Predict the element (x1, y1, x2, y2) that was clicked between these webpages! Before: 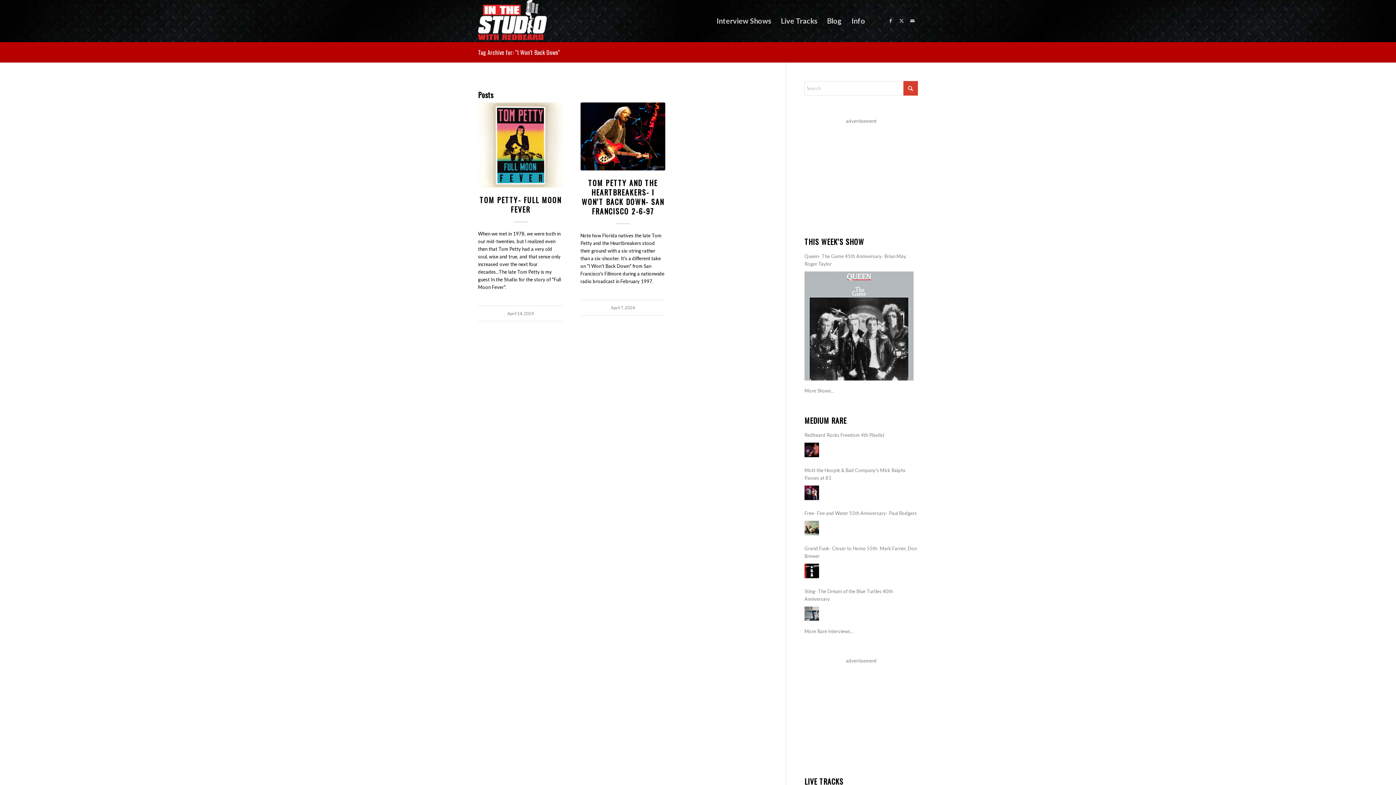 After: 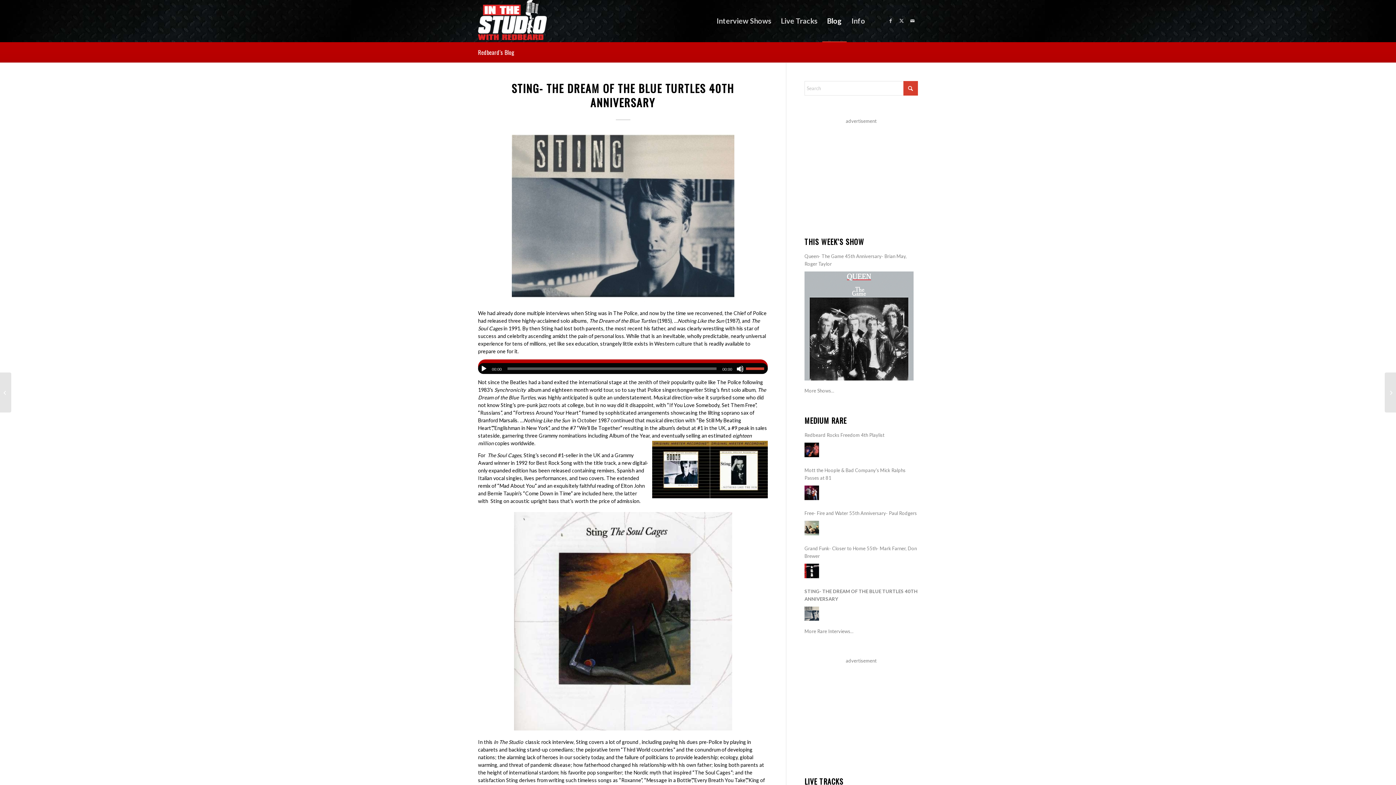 Action: bbox: (804, 588, 918, 603) label: Sting- The Dream of the Blue Turtles 40th Anniversary